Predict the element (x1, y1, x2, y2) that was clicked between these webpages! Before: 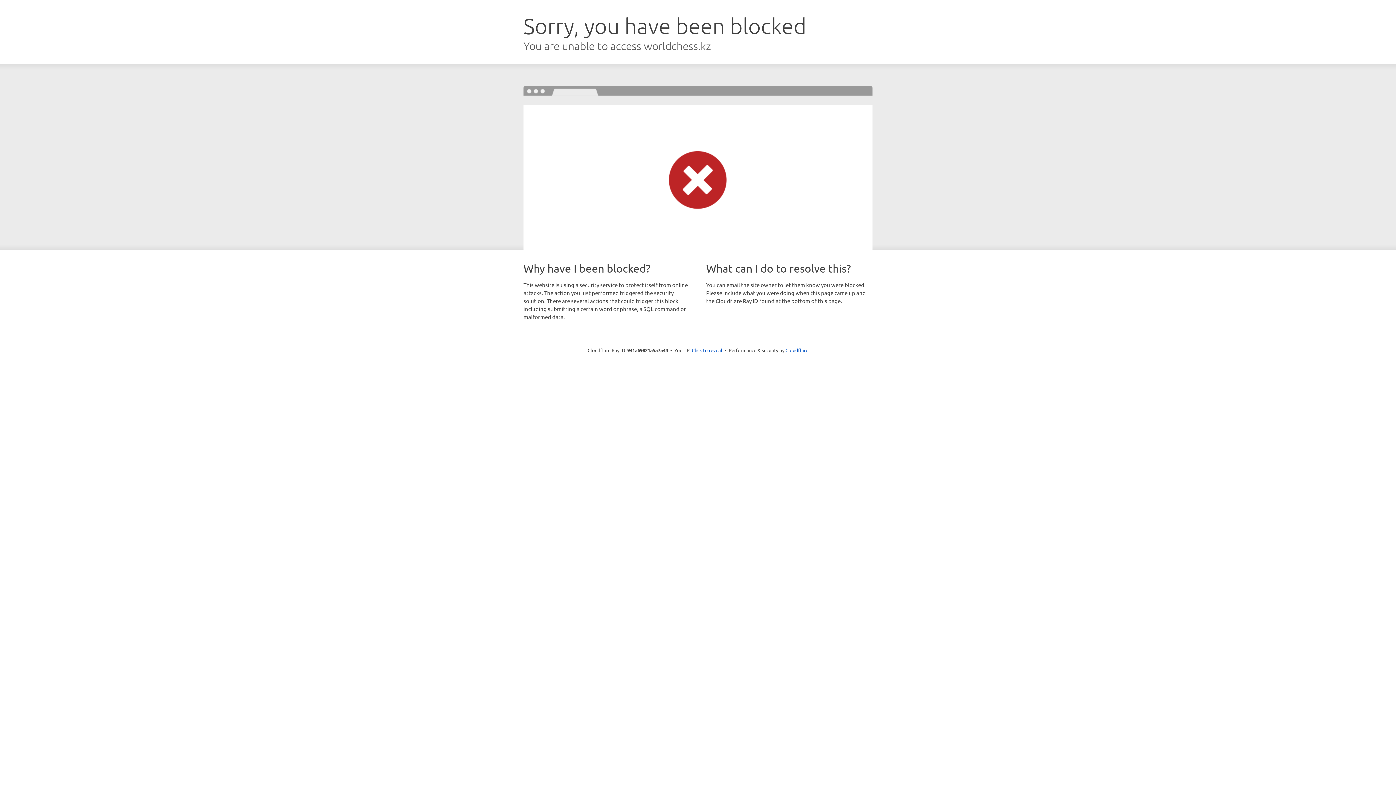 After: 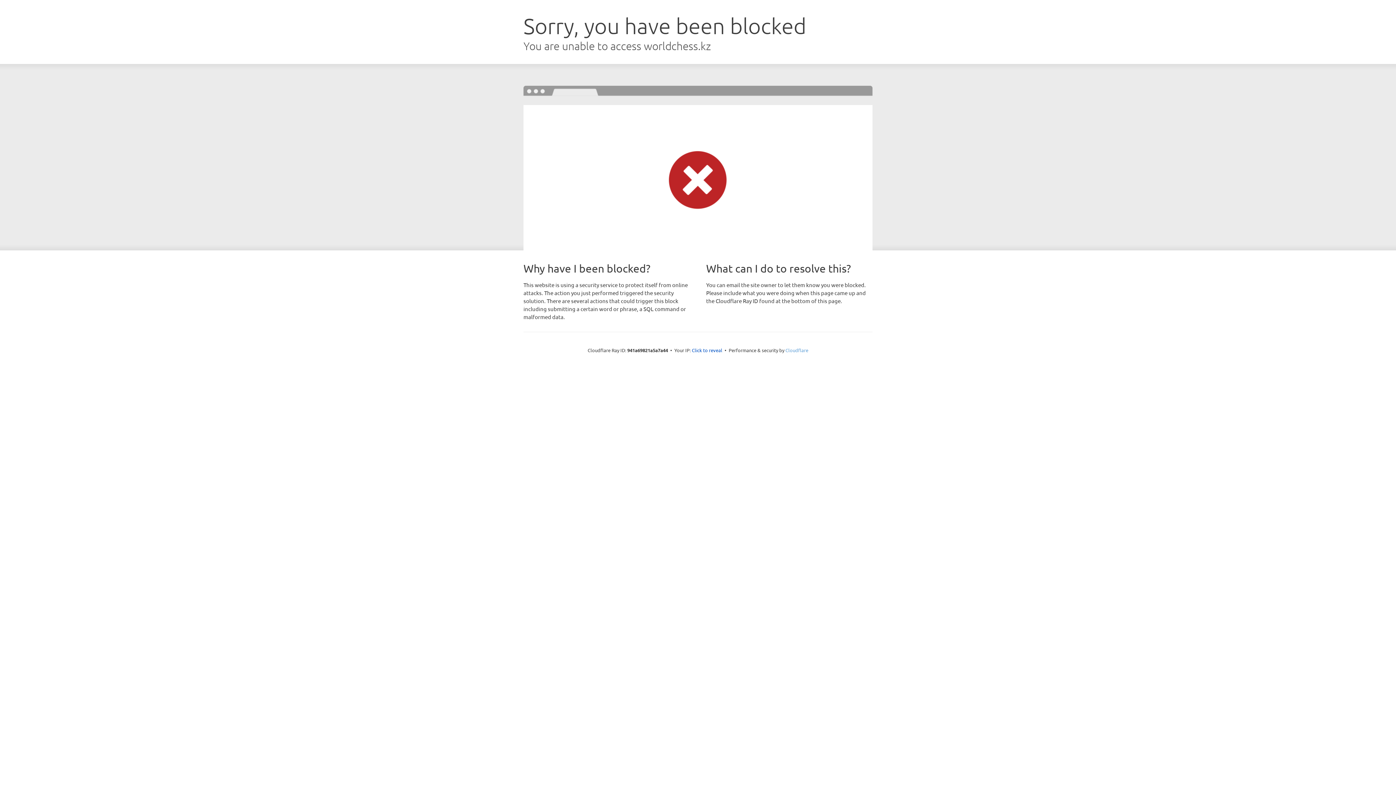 Action: label: Cloudflare bbox: (785, 347, 808, 353)